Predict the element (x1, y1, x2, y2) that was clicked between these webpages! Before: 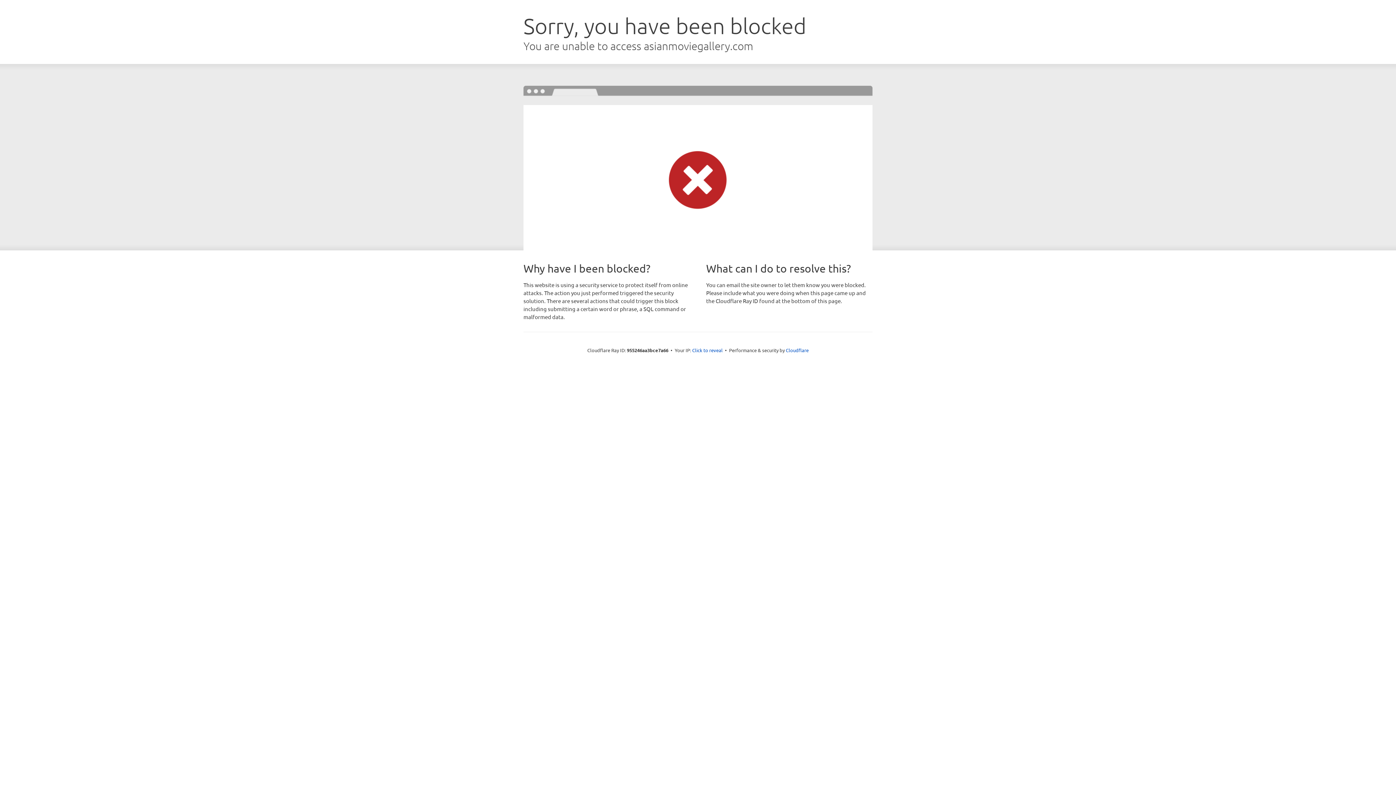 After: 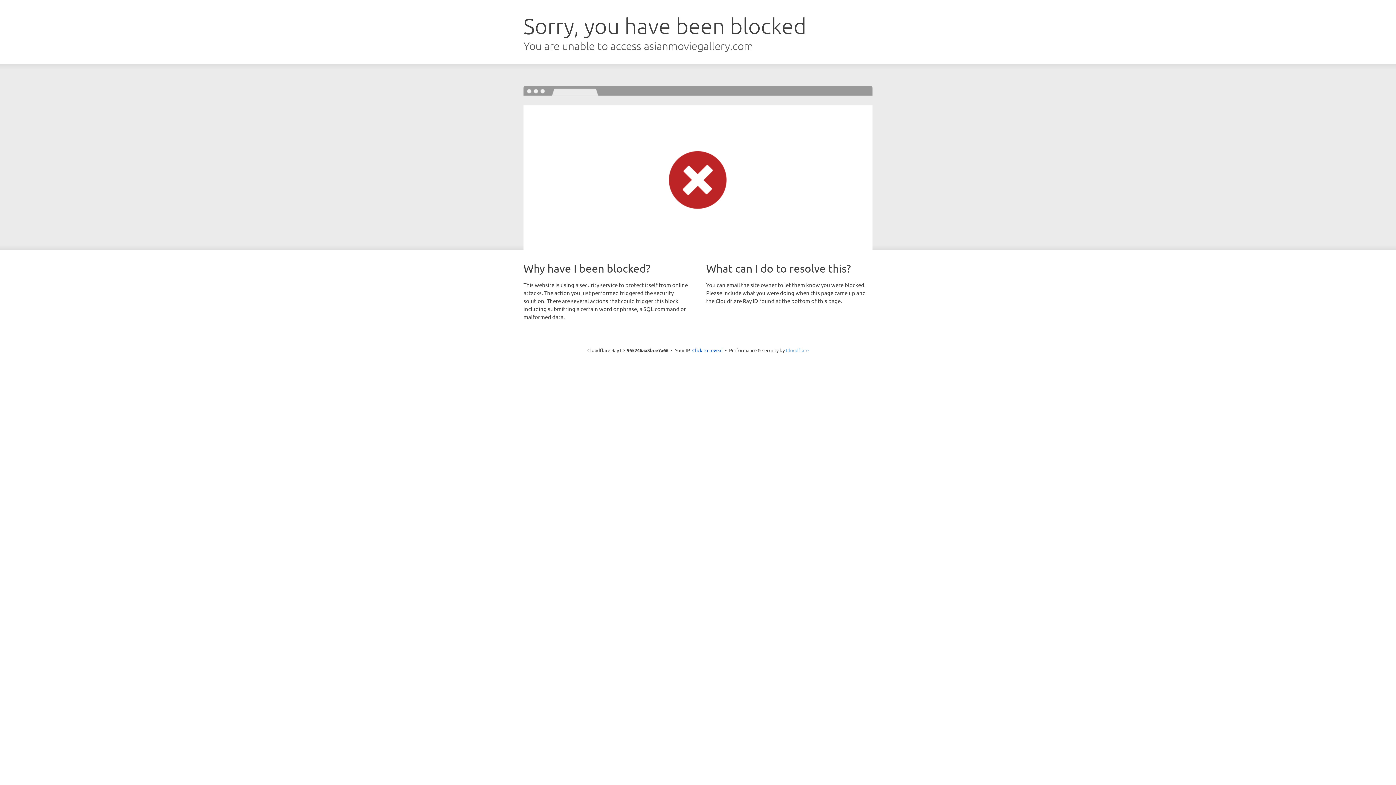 Action: label: Cloudflare bbox: (786, 347, 808, 353)